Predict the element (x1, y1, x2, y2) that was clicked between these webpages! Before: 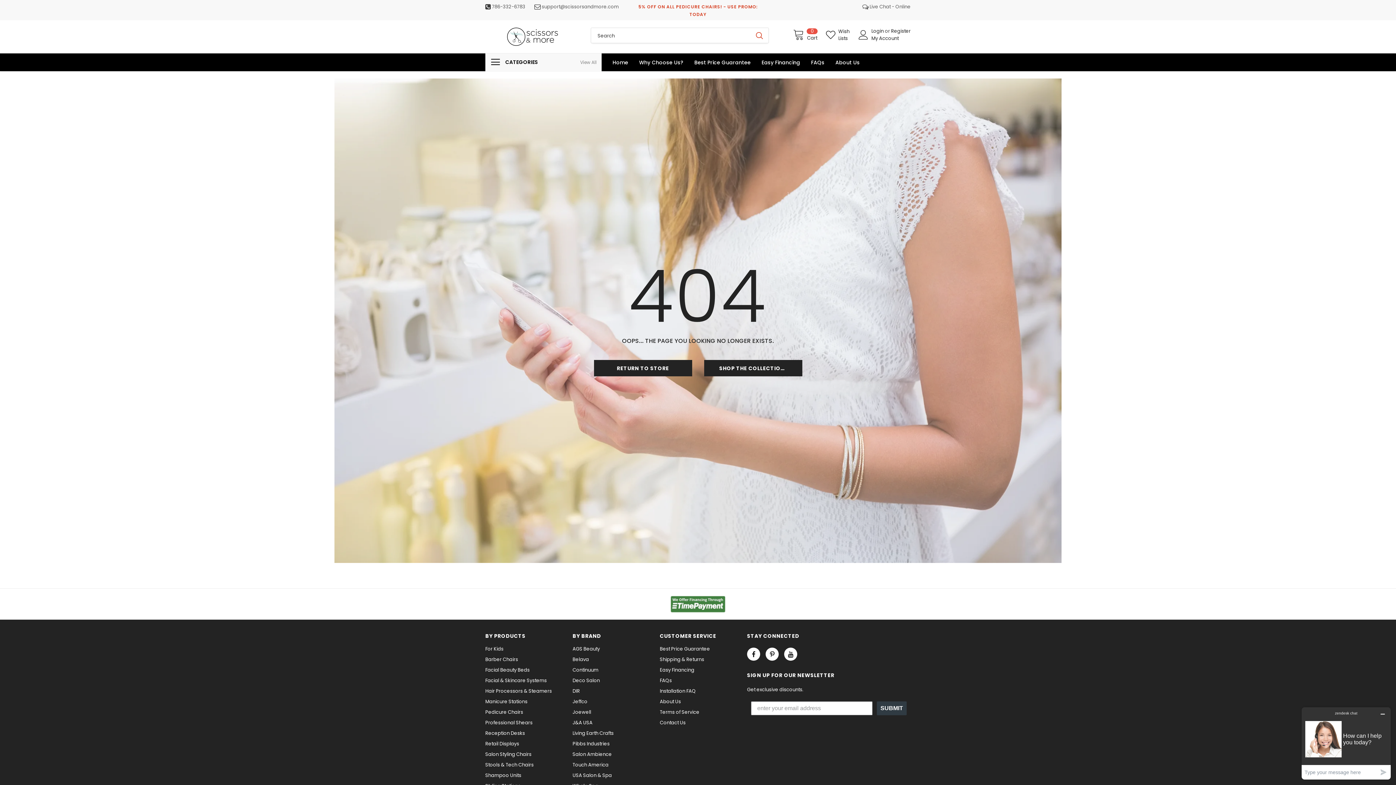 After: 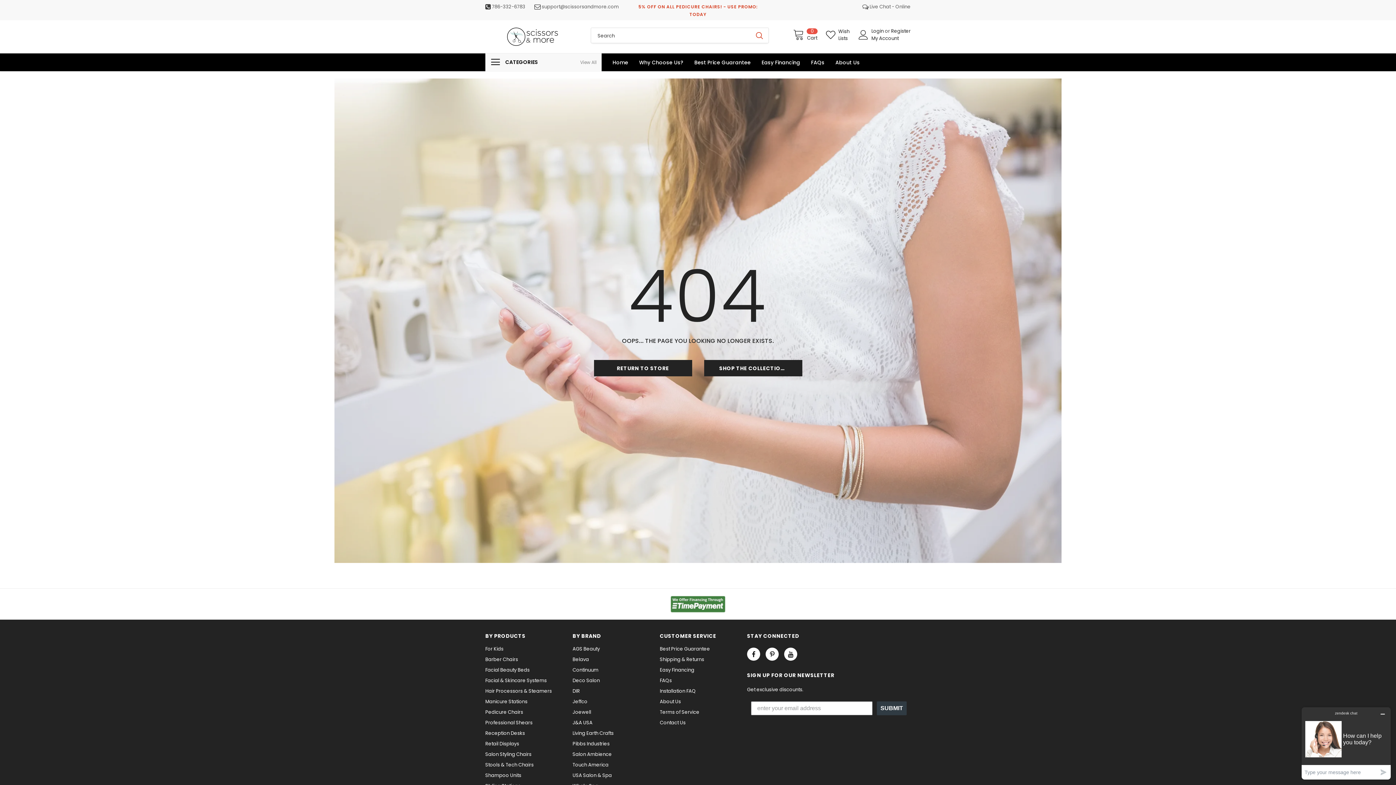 Action: bbox: (580, 58, 596, 66) label: View All